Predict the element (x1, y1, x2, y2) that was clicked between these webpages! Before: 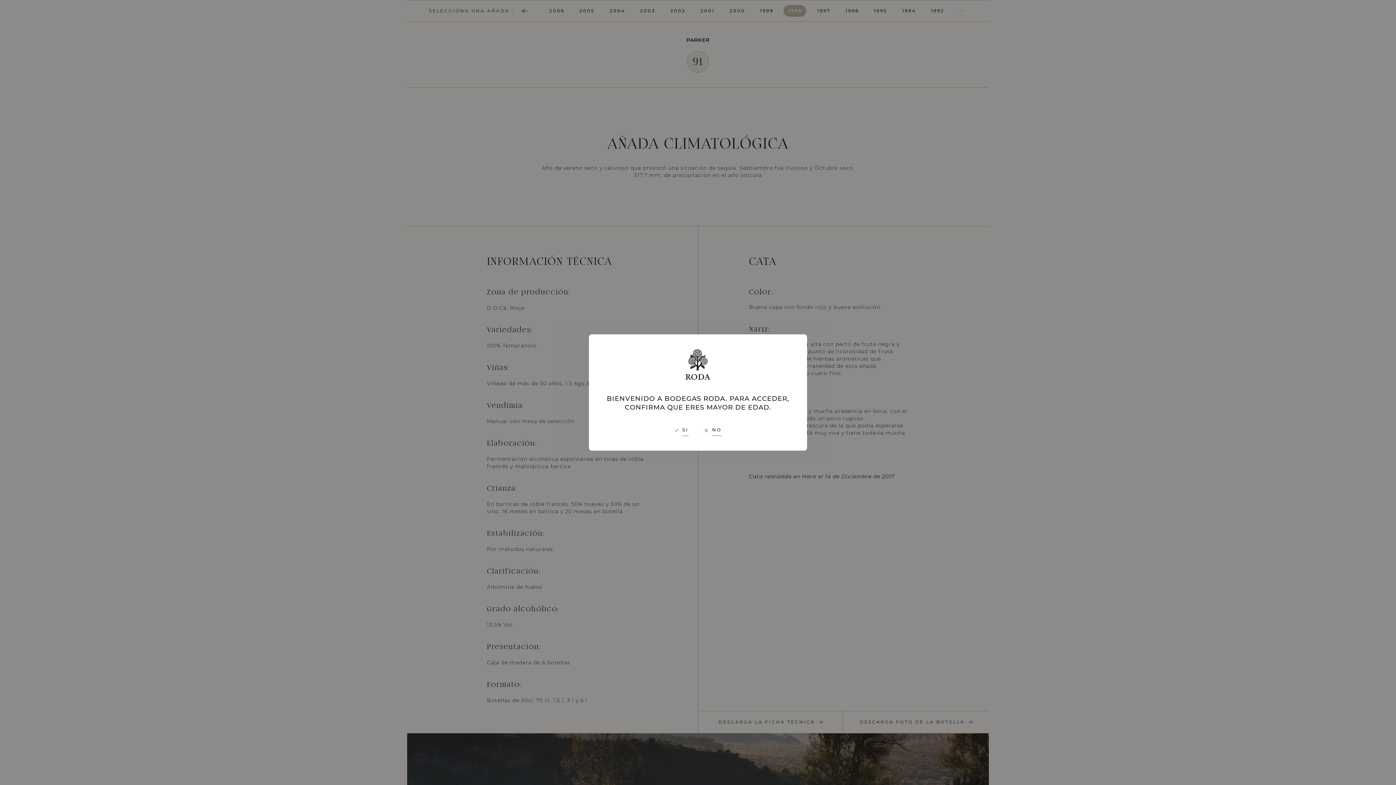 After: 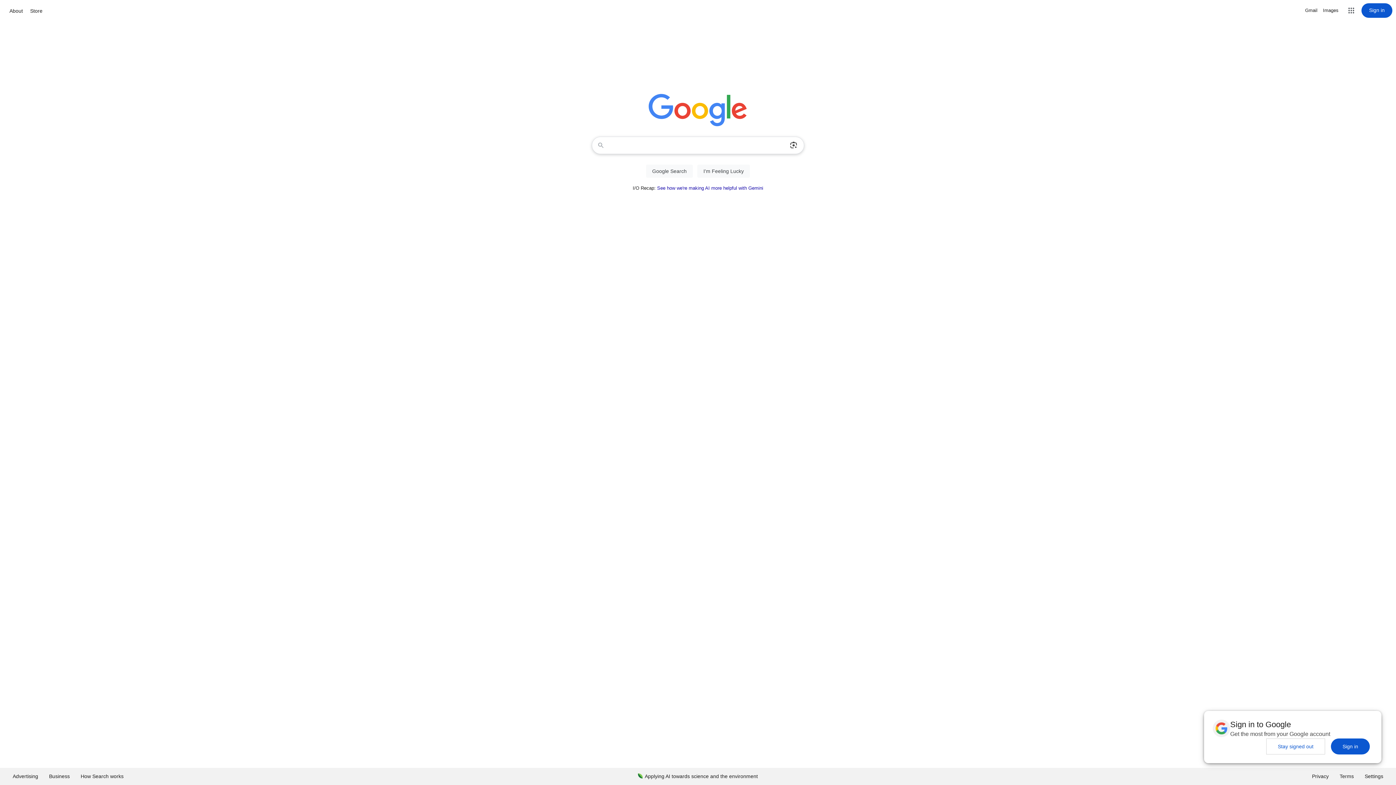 Action: label: NO bbox: (712, 426, 721, 436)